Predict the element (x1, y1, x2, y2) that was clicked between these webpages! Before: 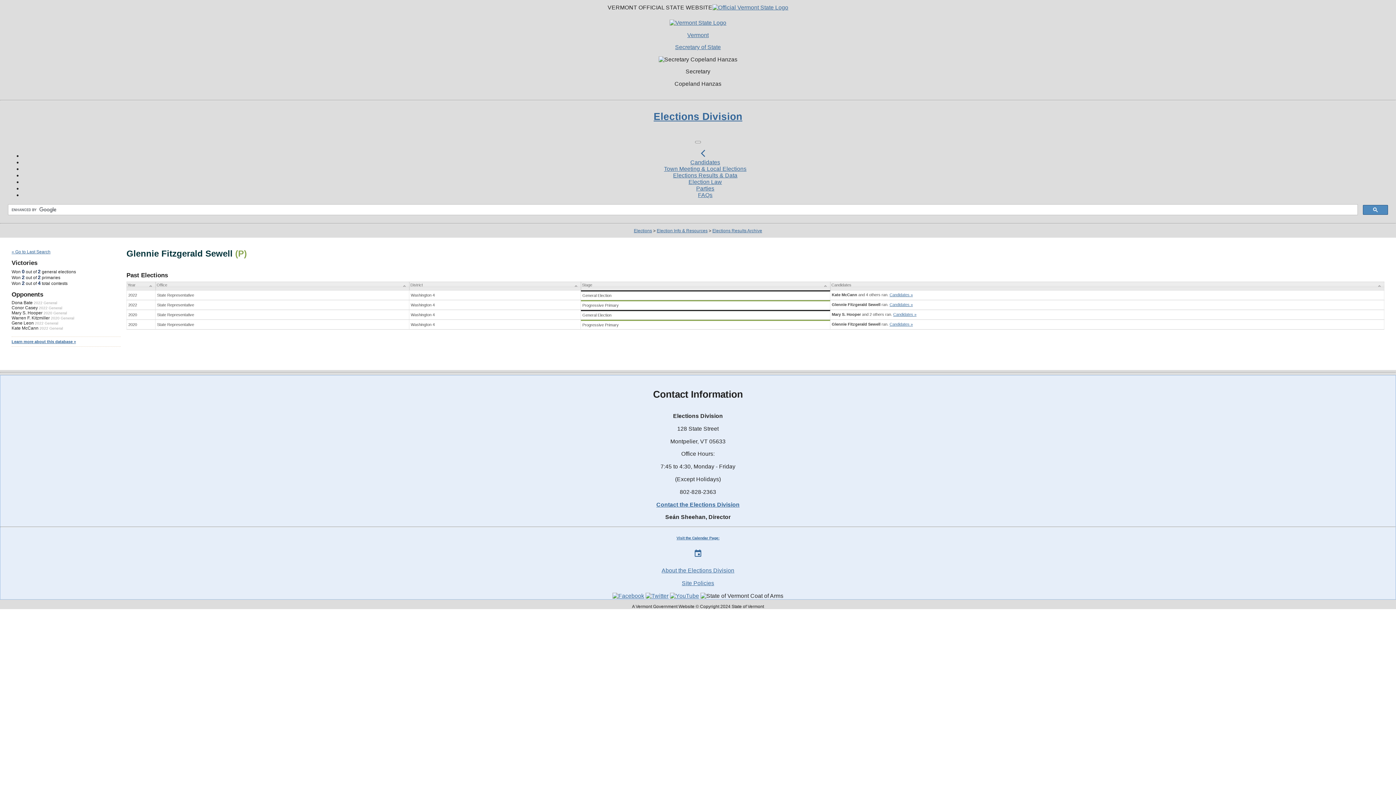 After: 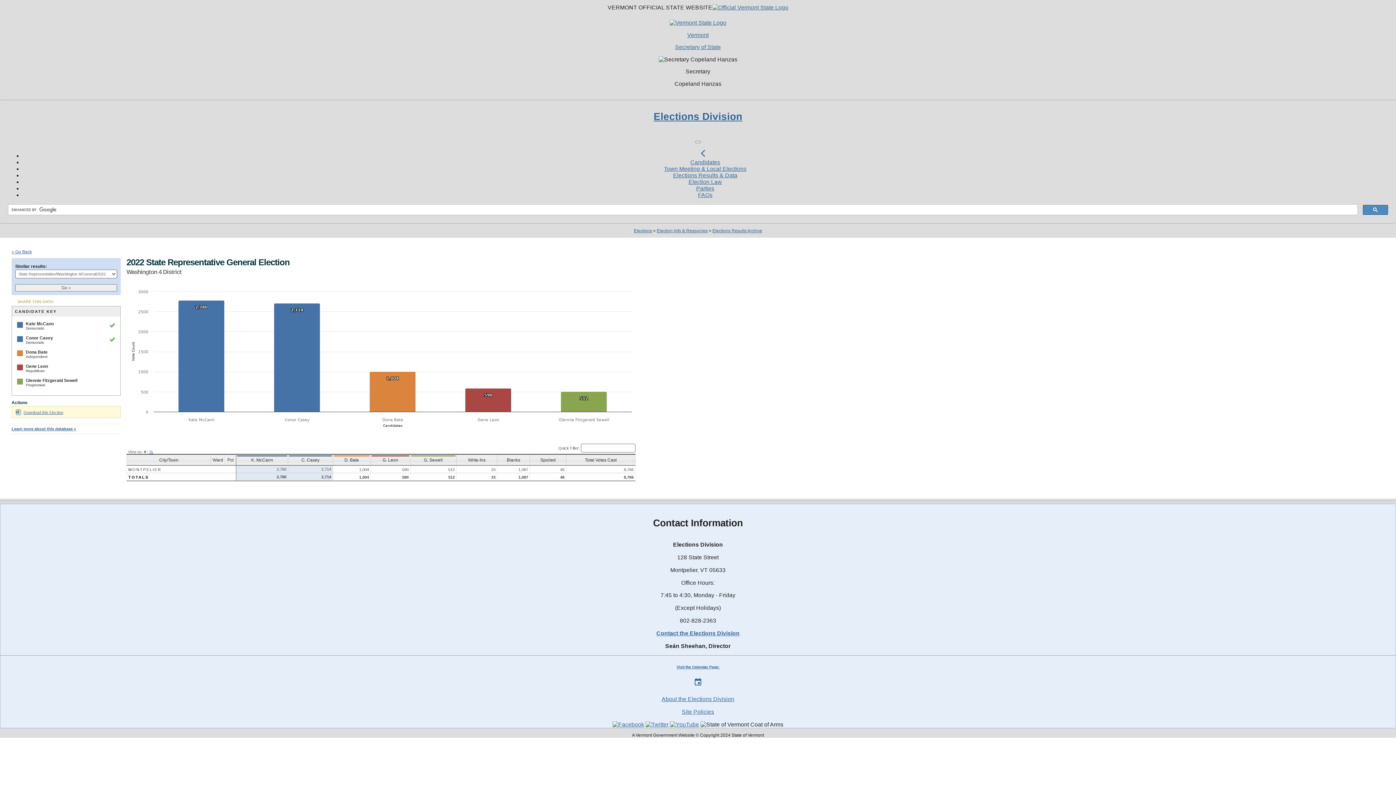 Action: bbox: (34, 321, 58, 325) label: 2022 General